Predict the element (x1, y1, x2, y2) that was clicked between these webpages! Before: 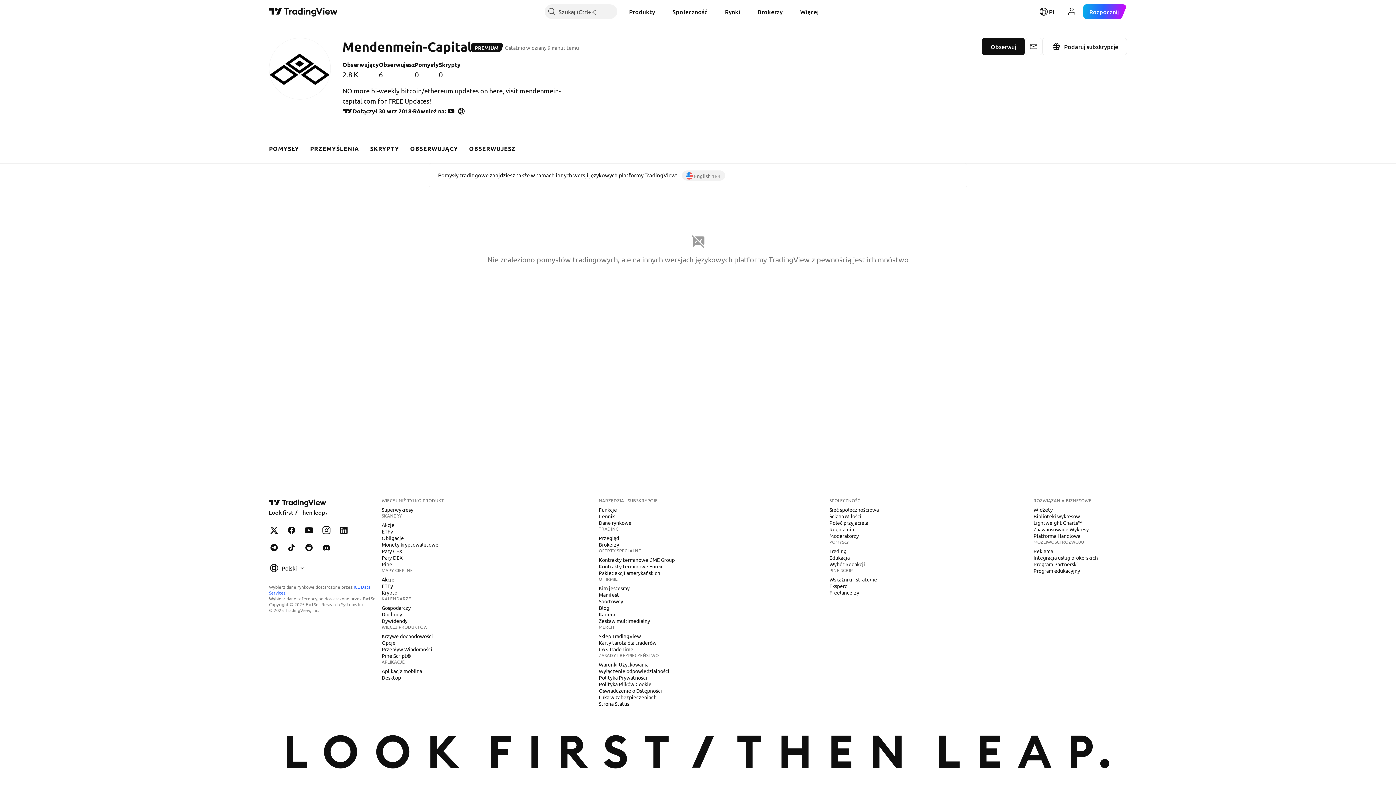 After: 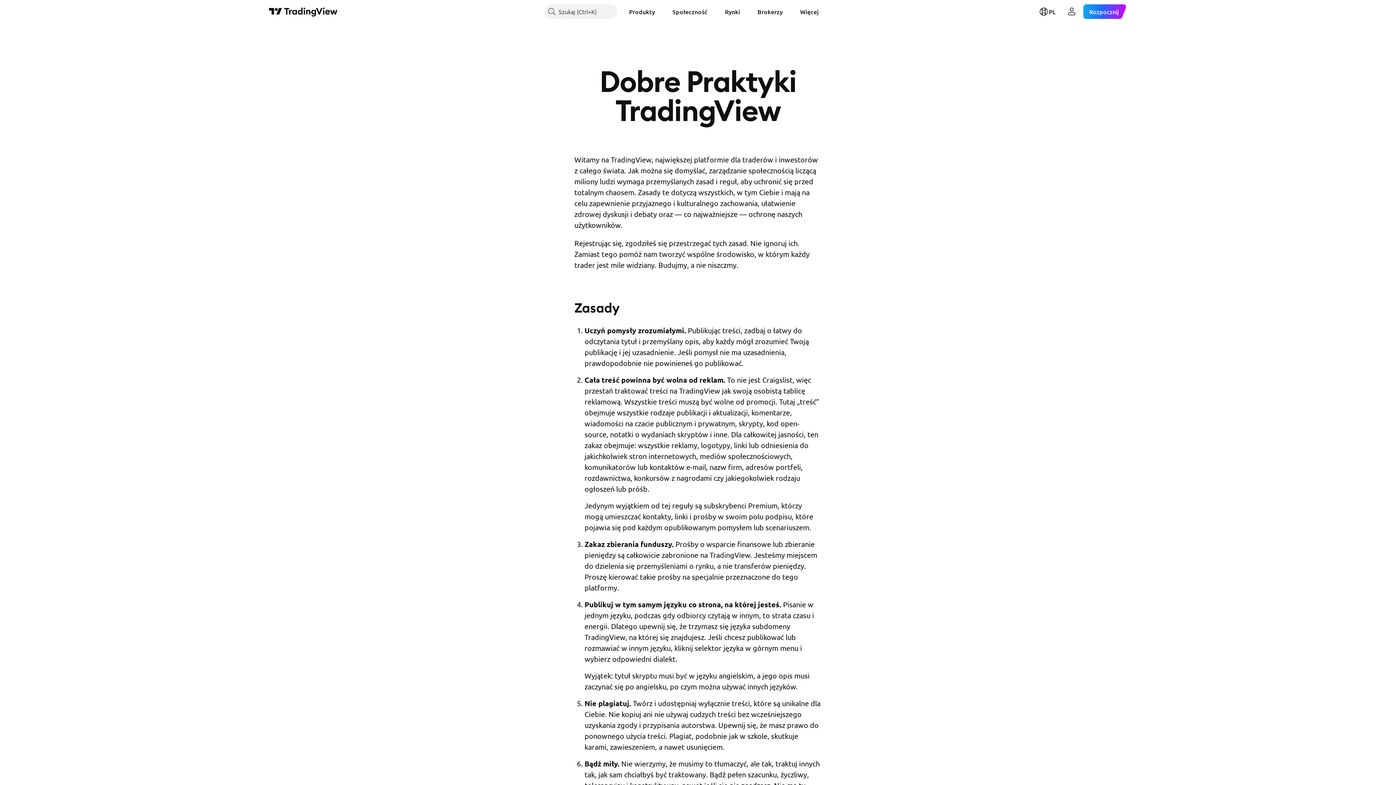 Action: label: Regulamin bbox: (826, 525, 857, 533)